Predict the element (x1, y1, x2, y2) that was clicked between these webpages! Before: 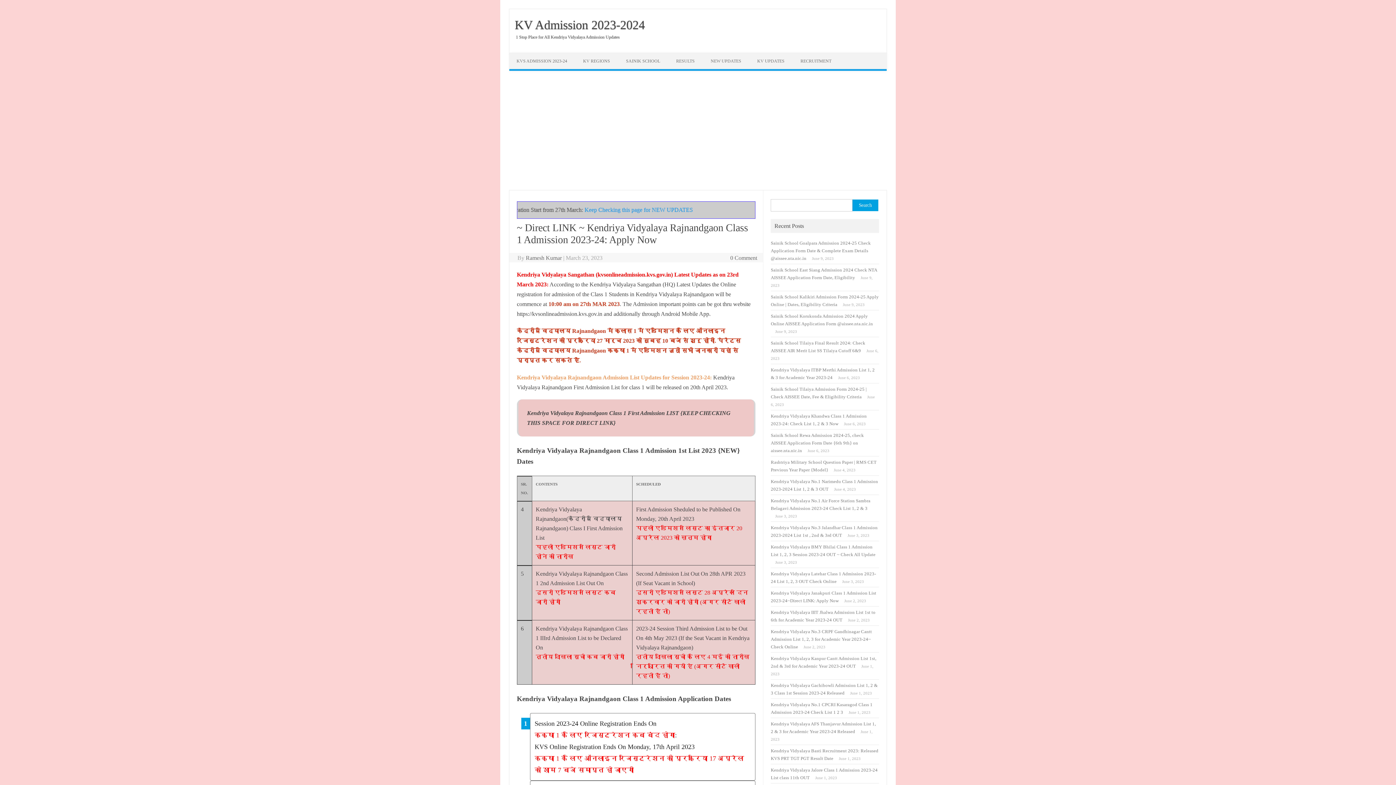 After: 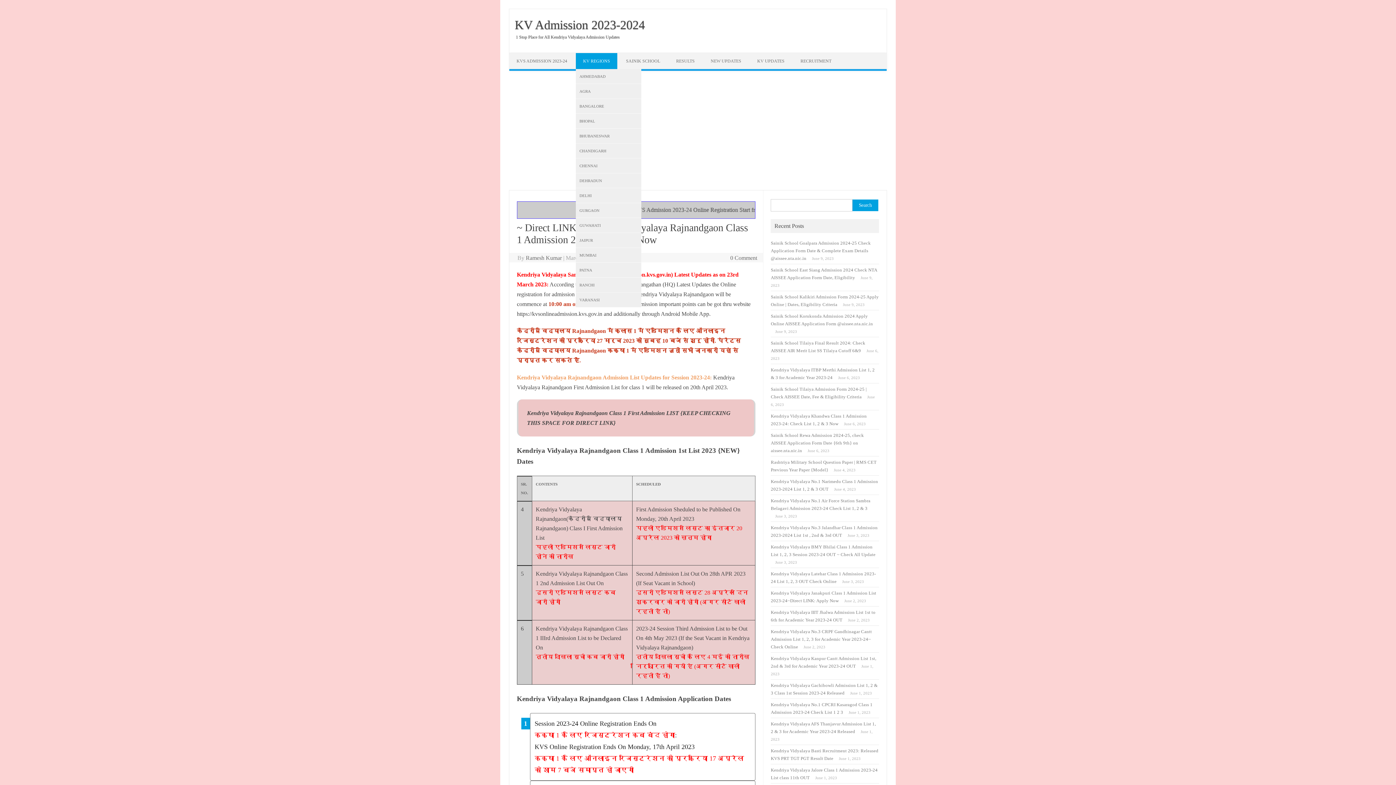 Action: label: KV REGIONS bbox: (576, 53, 617, 69)